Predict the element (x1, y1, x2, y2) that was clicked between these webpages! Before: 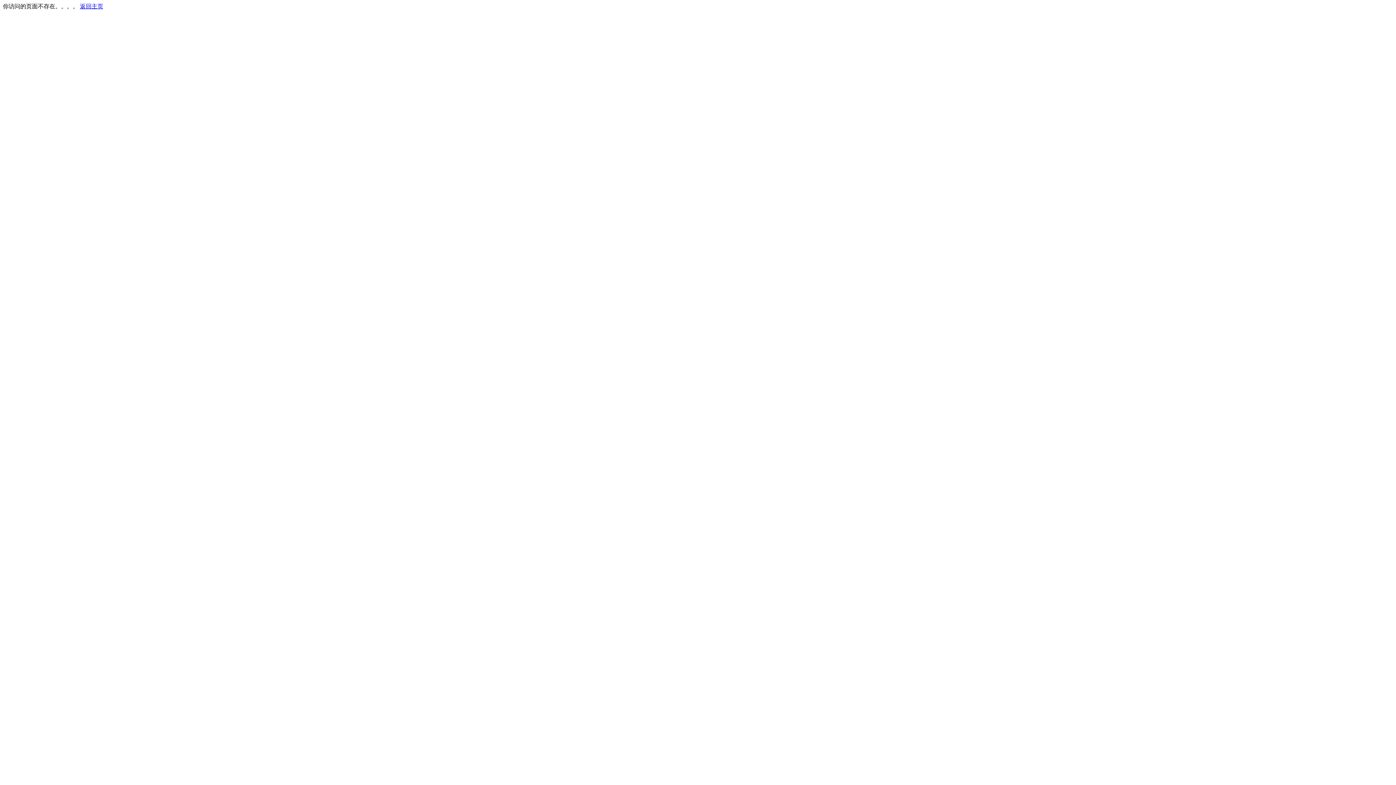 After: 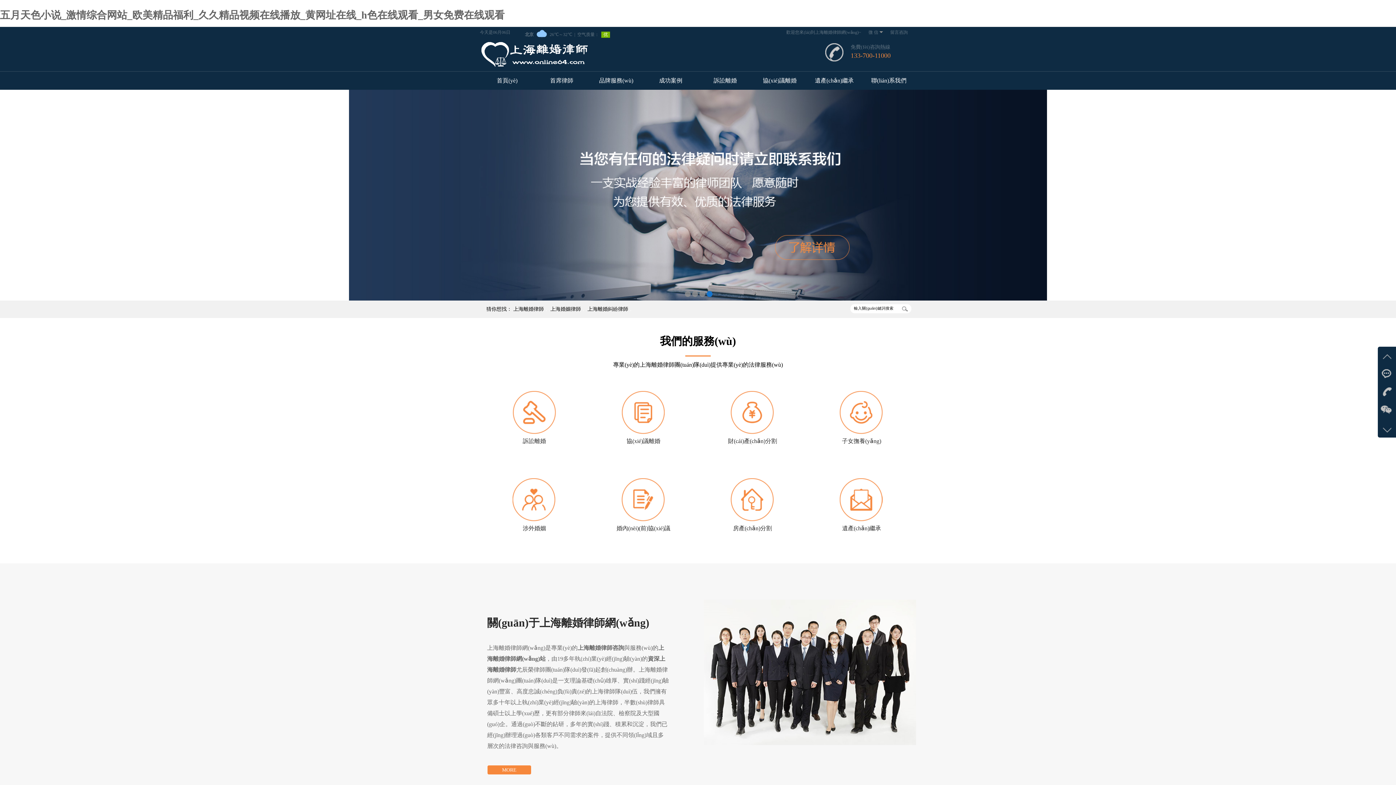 Action: bbox: (80, 3, 103, 9) label: 返回主页